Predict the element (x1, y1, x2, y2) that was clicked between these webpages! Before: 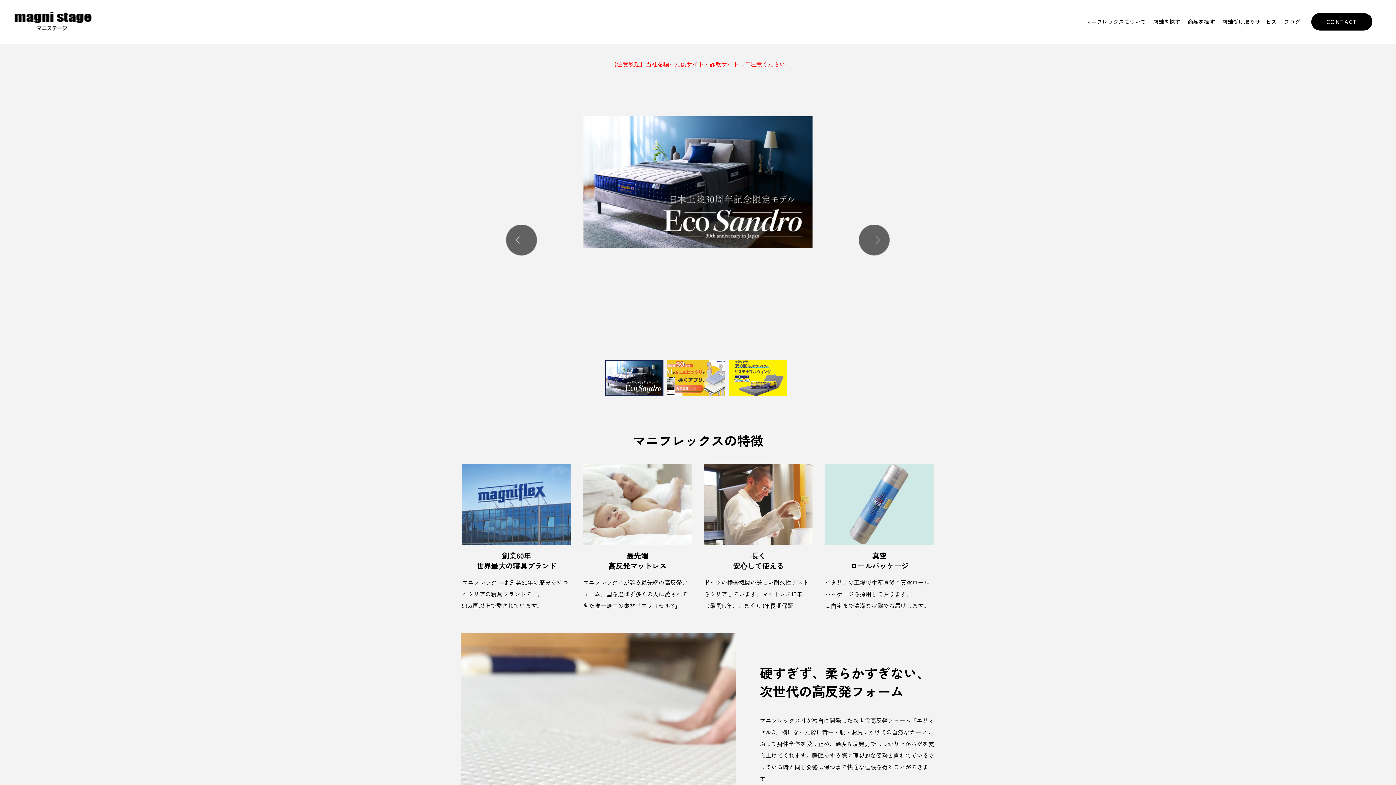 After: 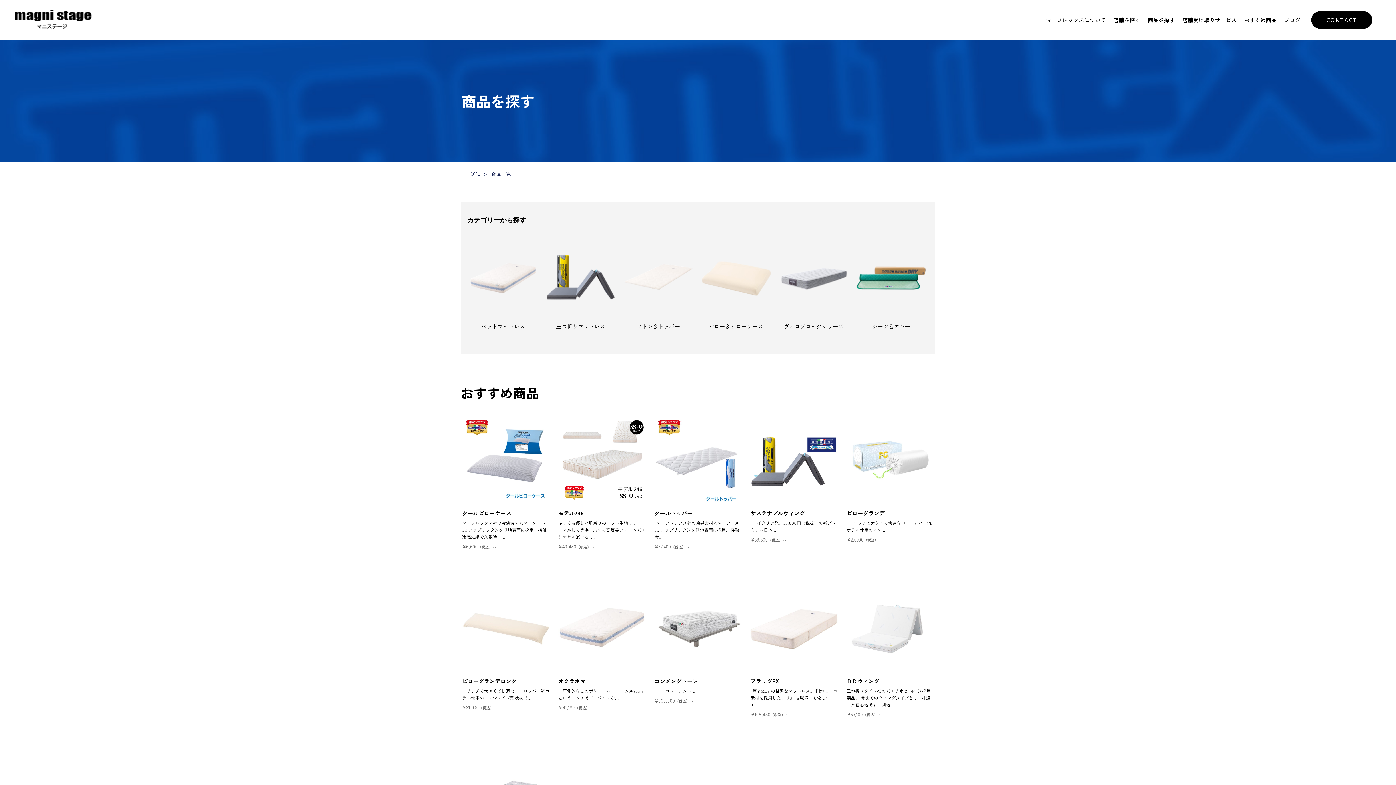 Action: bbox: (1184, 14, 1218, 29) label: 商品を探す